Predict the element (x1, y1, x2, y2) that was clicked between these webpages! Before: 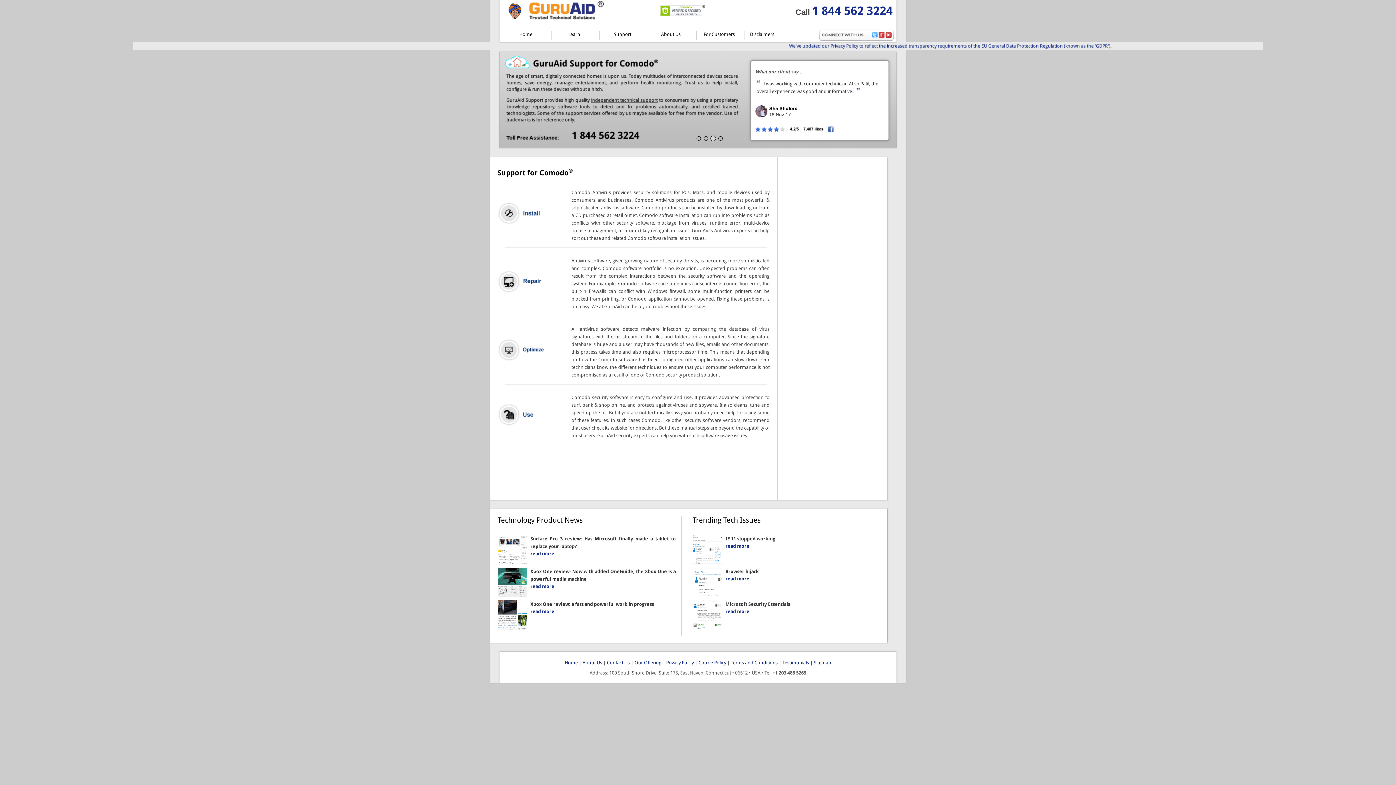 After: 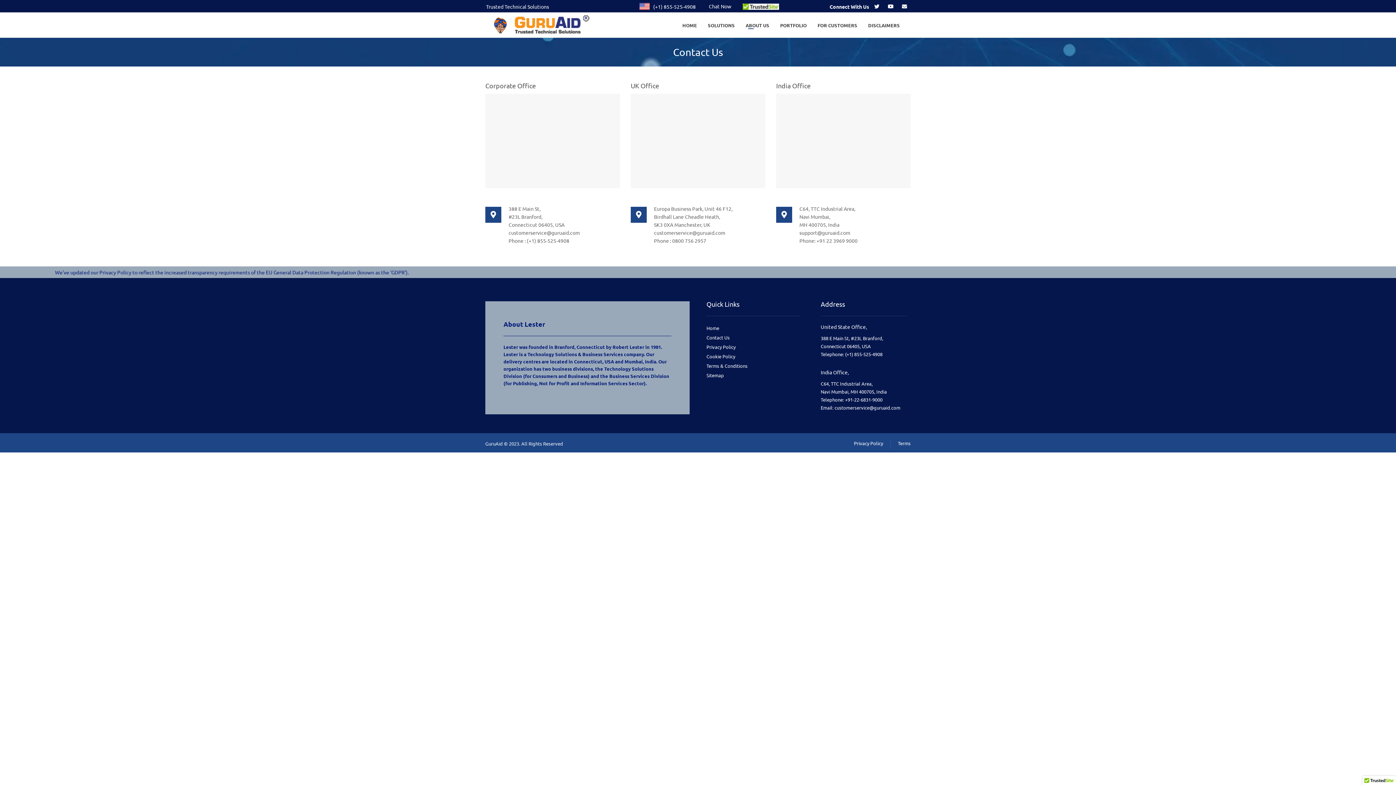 Action: bbox: (607, 660, 630, 665) label: Contact Us